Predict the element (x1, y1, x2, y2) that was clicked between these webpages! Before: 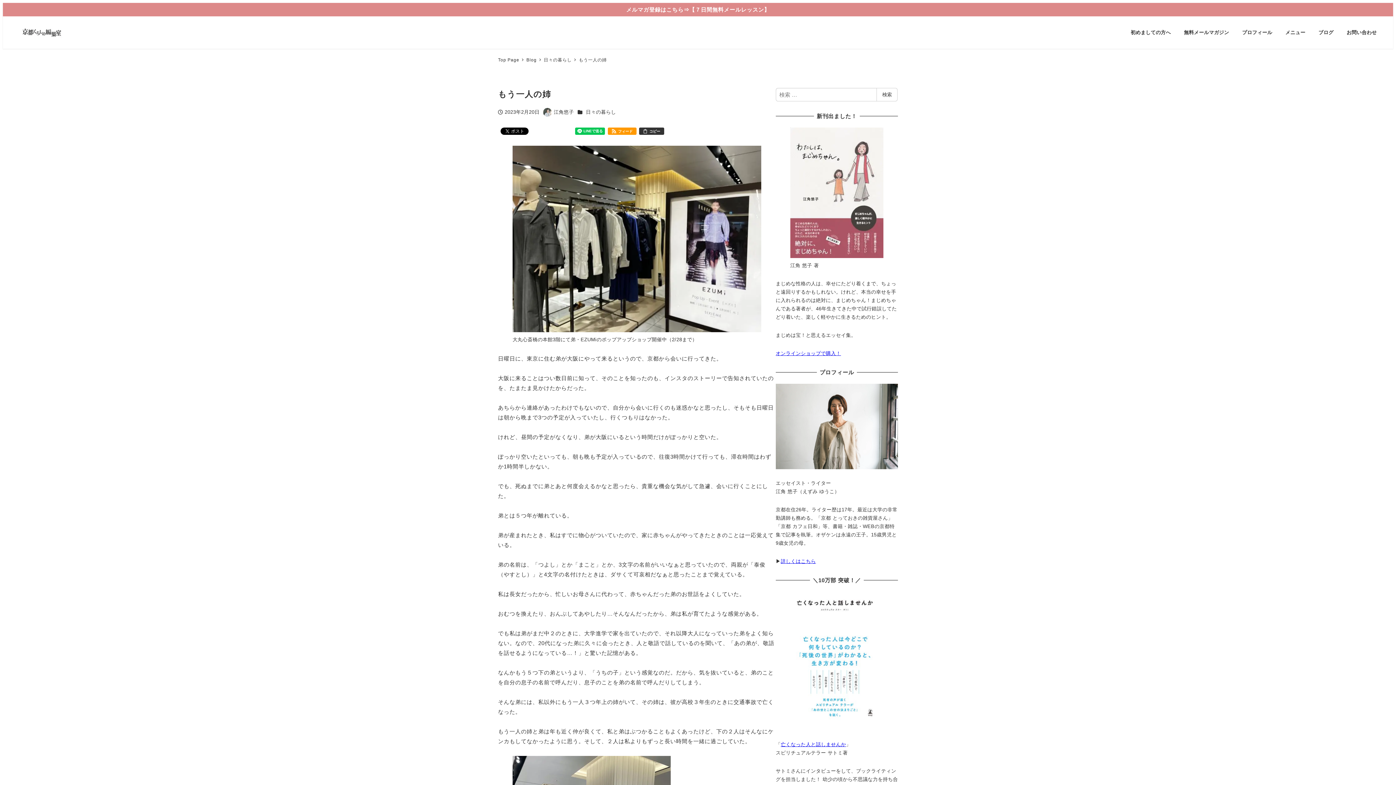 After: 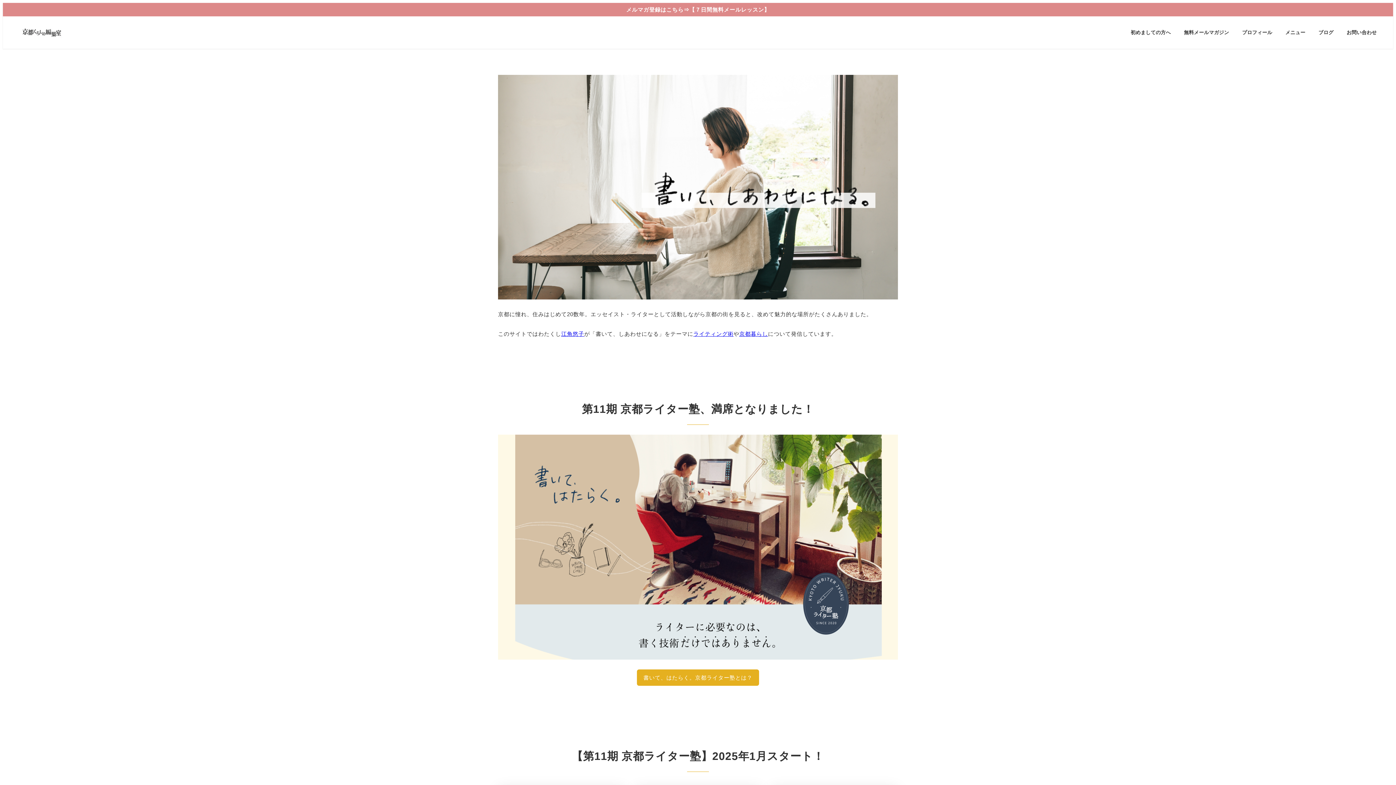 Action: bbox: (12, 26, 70, 36)